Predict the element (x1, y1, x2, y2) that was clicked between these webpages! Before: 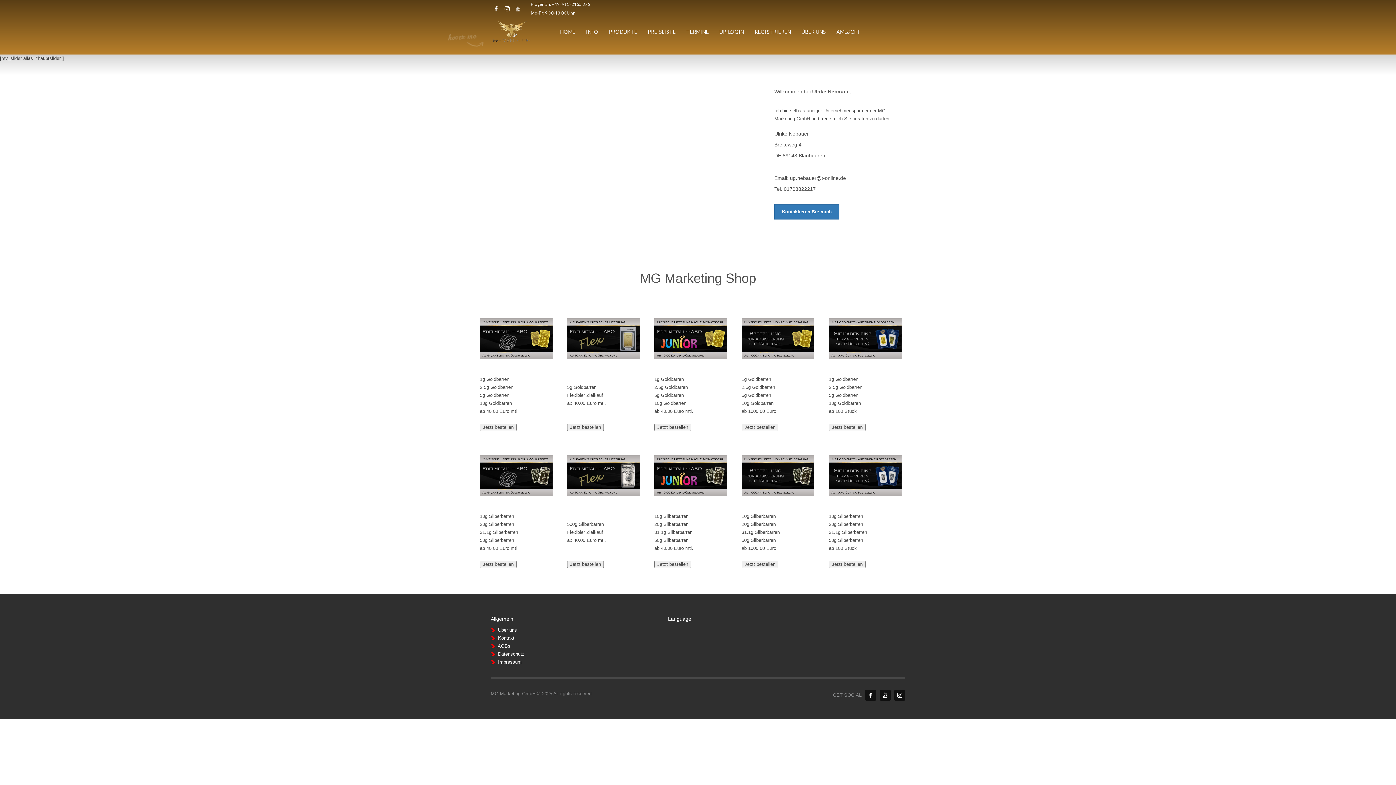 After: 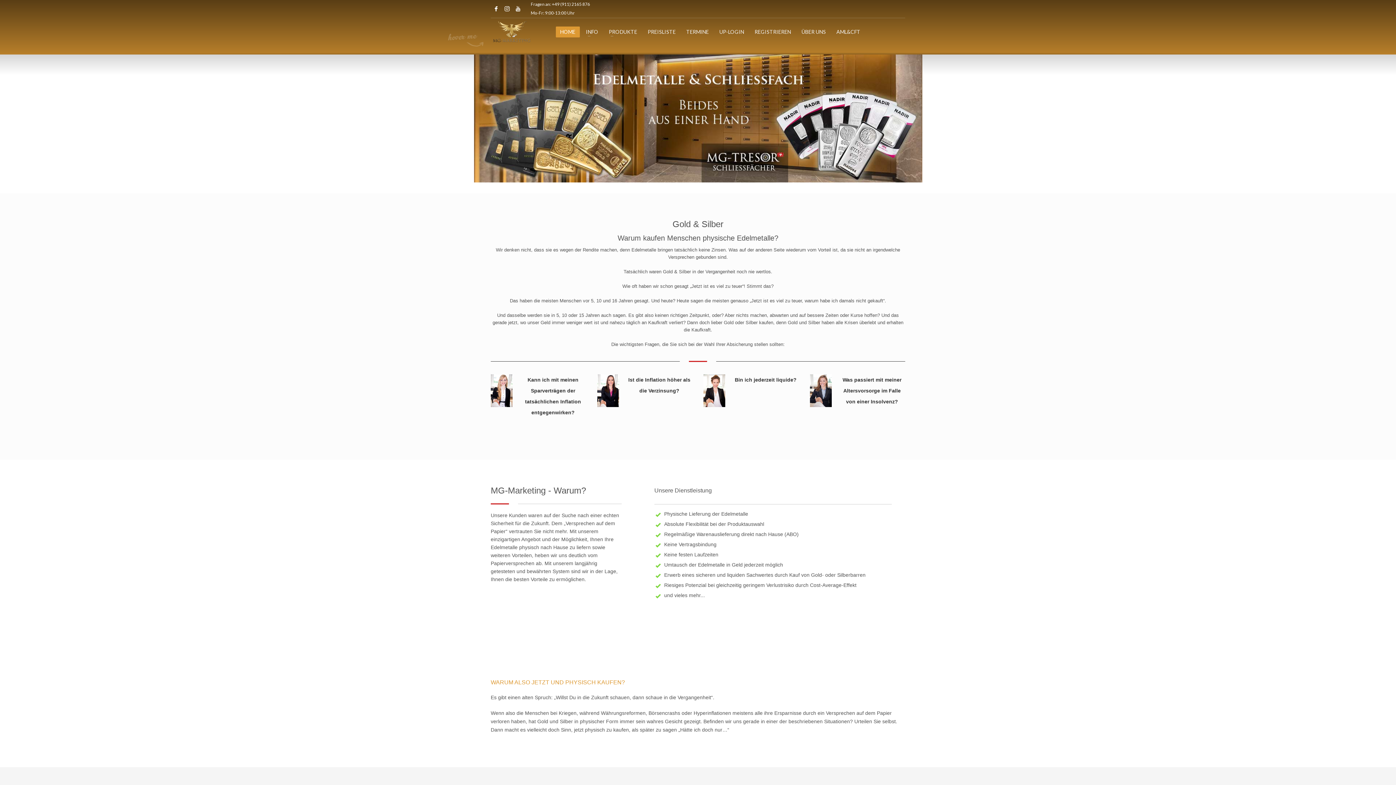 Action: bbox: (555, 27, 579, 36) label: HOME